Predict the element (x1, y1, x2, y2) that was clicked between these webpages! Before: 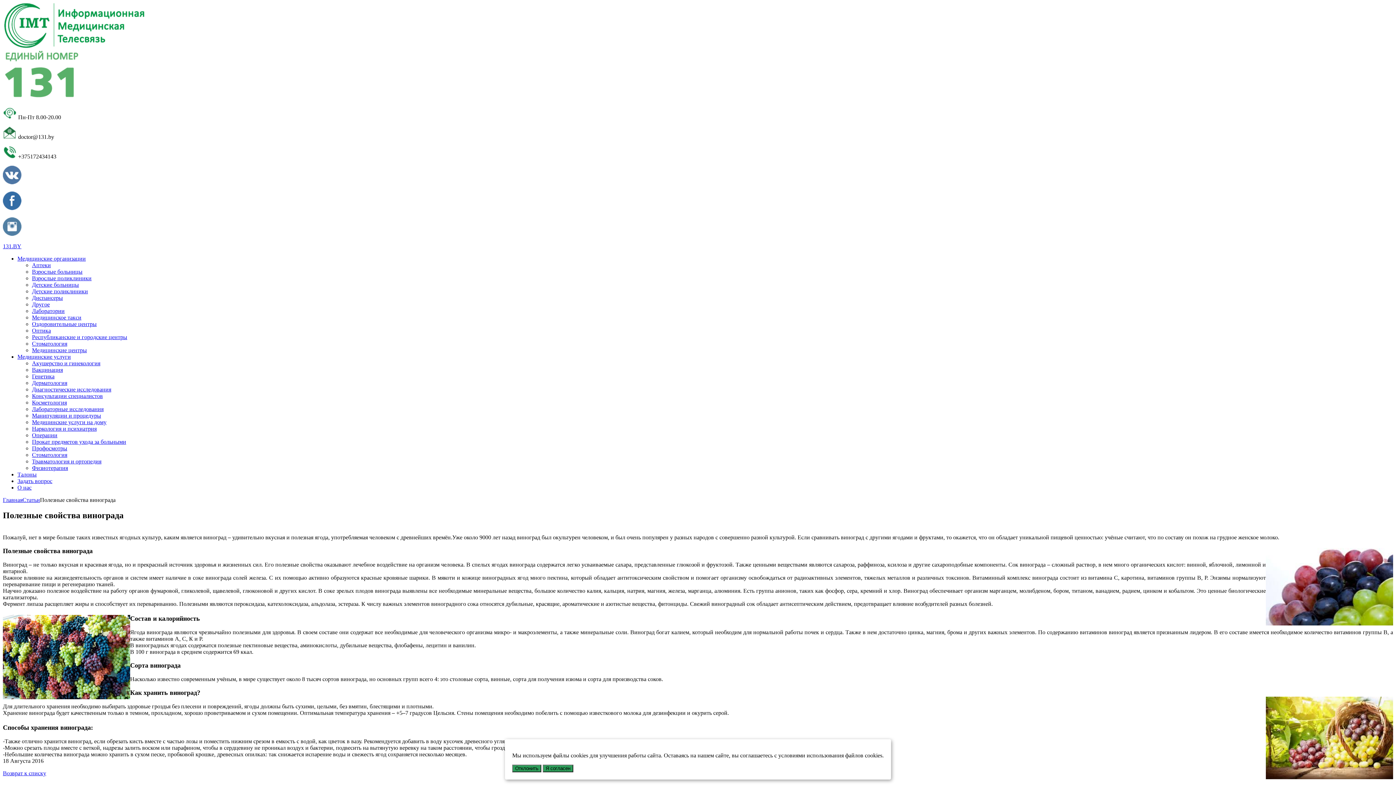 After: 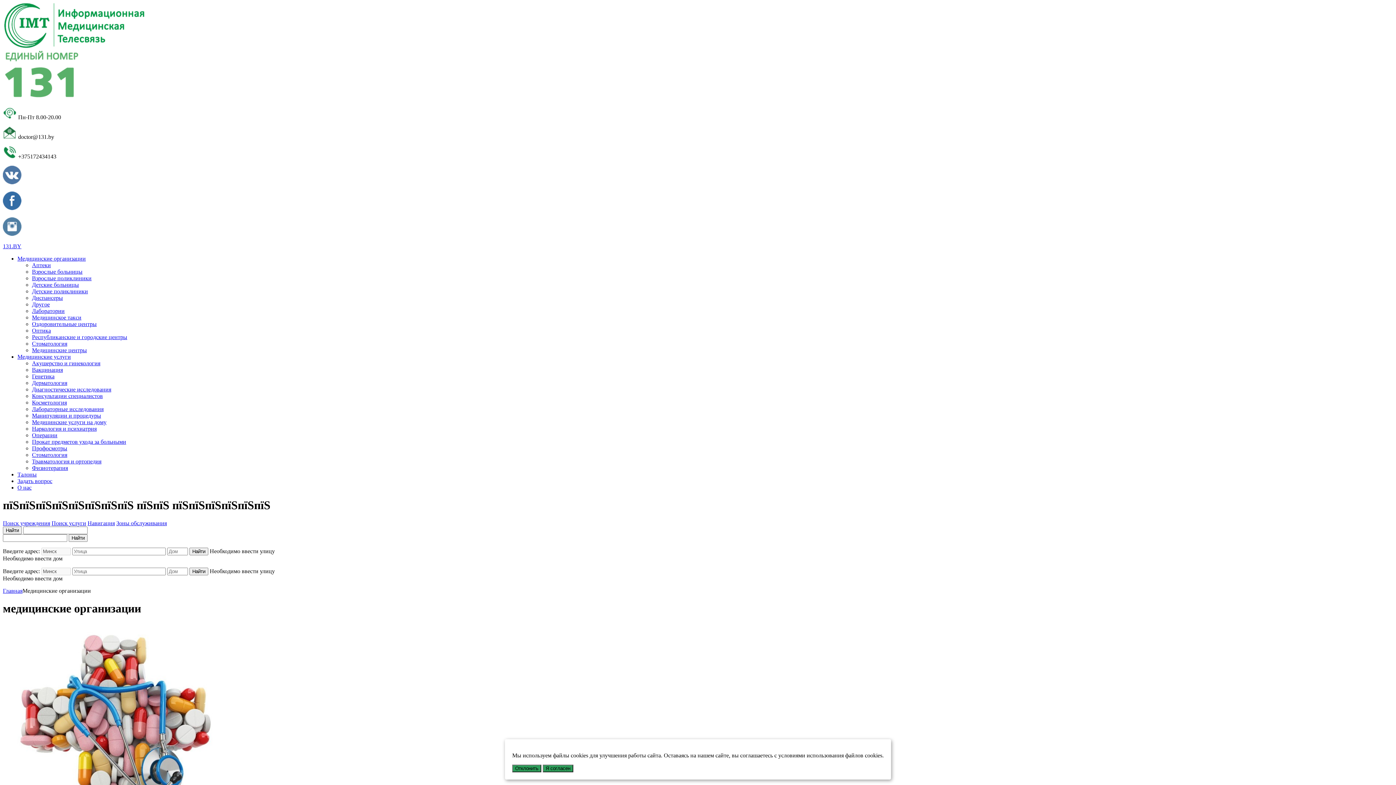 Action: bbox: (17, 255, 85, 261) label: Медицинские организации